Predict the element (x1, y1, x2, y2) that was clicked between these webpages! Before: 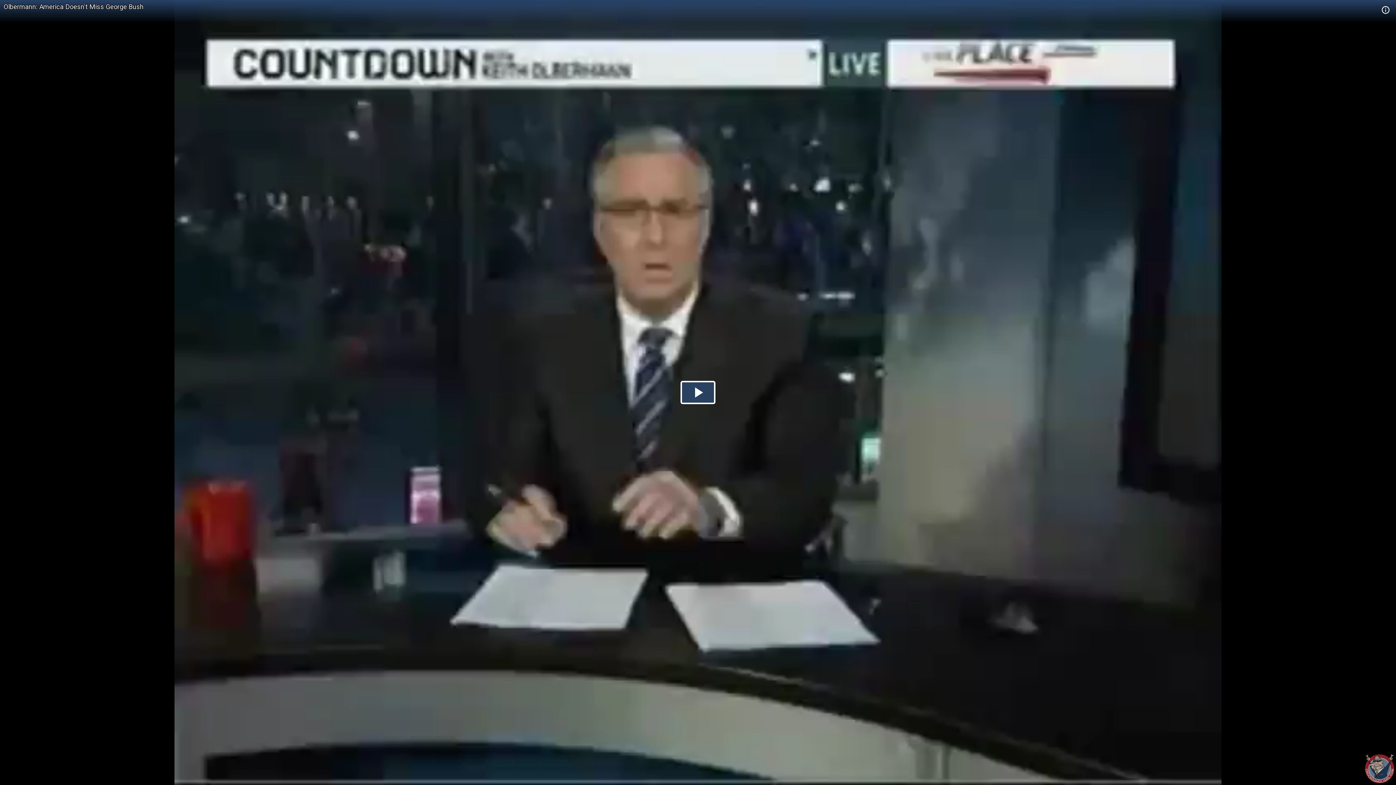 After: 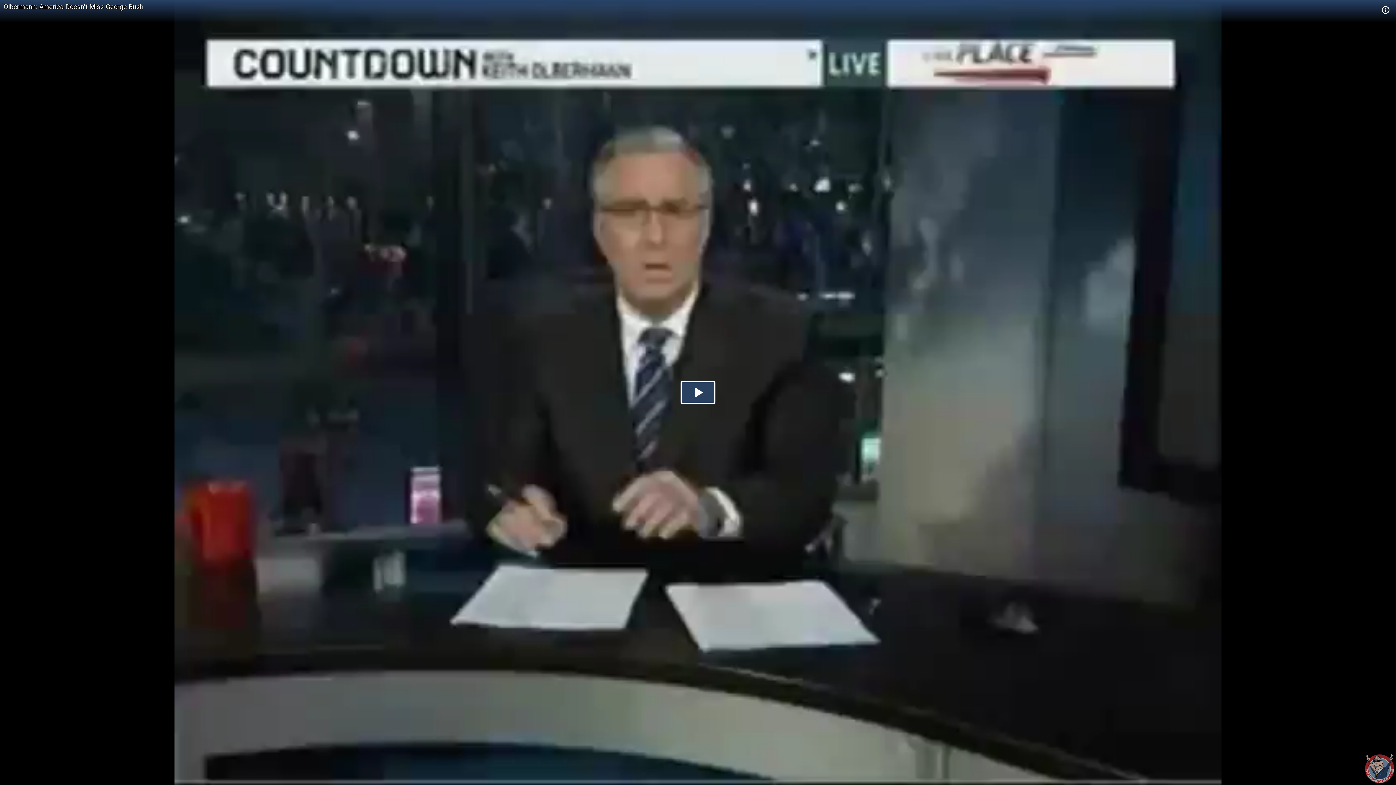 Action: label: Olbermann: America Doesn't Miss George Bush bbox: (3, 2, 143, 10)